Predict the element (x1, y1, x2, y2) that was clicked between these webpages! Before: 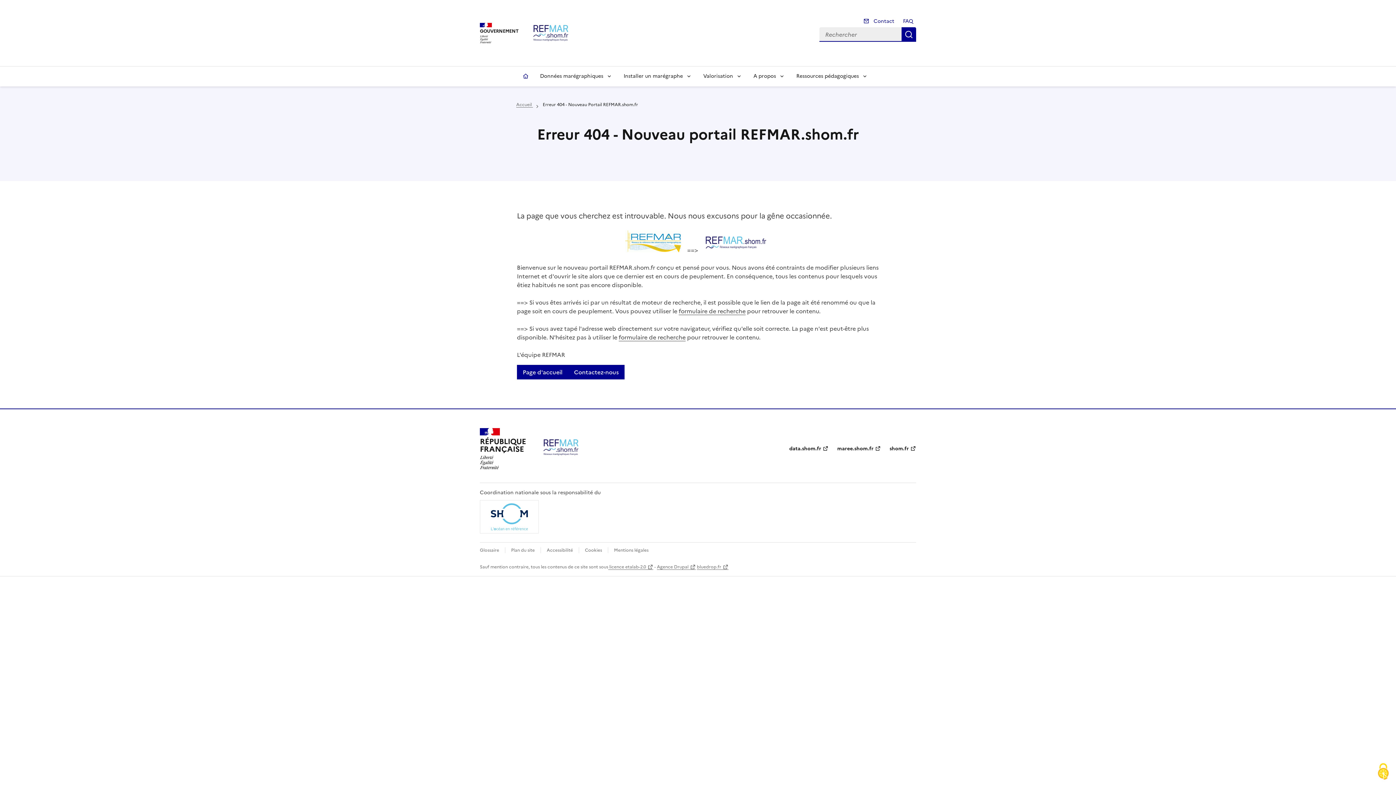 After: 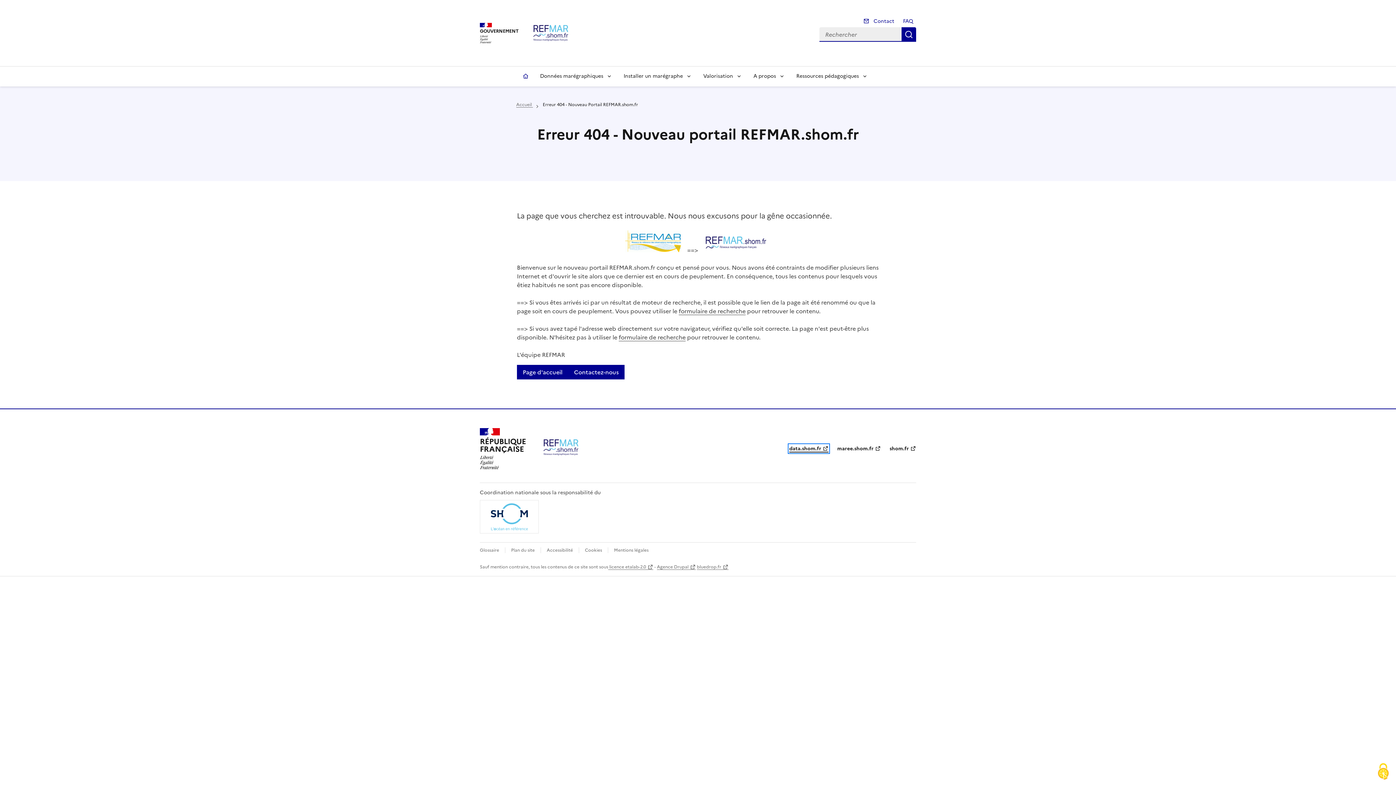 Action: label: data.shom.fr bbox: (789, 445, 828, 452)